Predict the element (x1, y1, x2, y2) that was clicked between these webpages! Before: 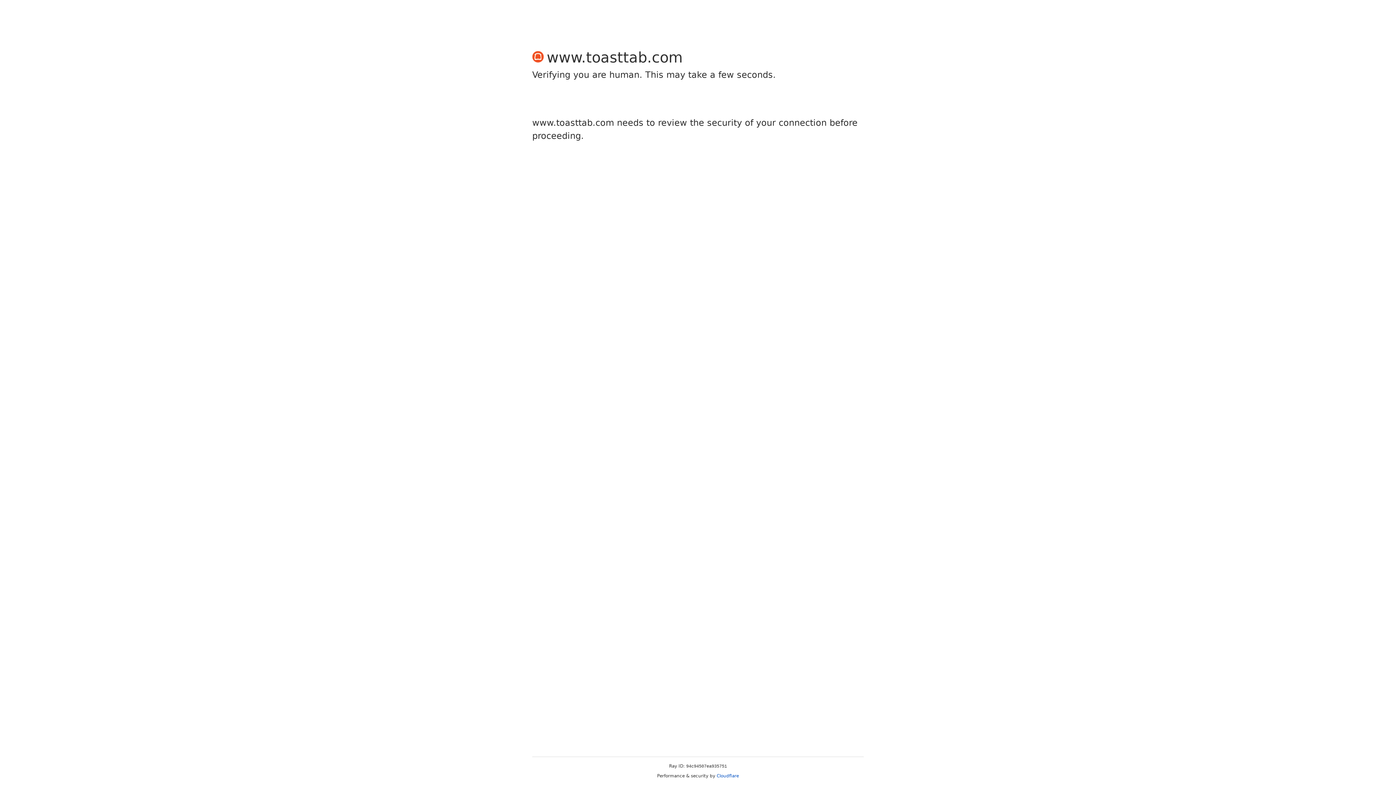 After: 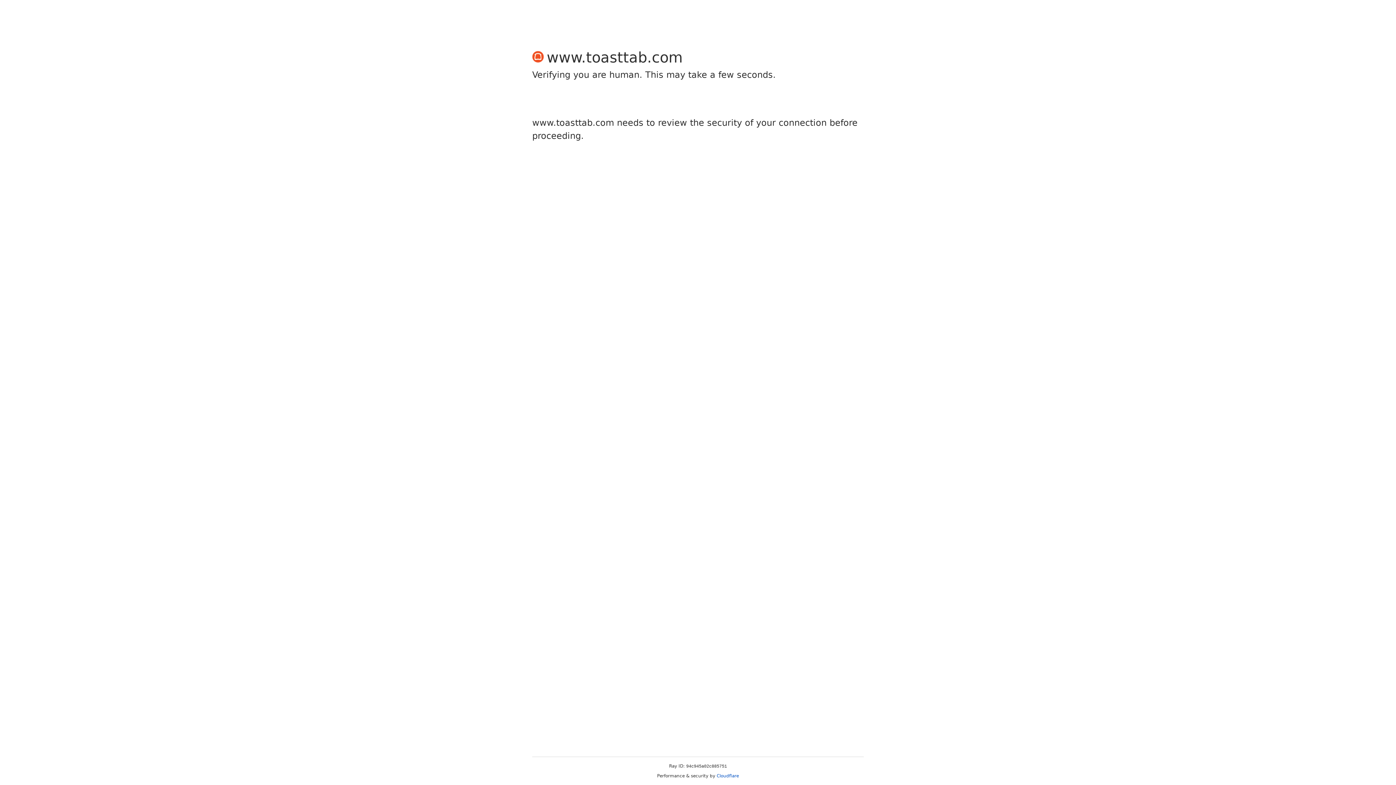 Action: label: Cloudflare bbox: (716, 773, 739, 778)